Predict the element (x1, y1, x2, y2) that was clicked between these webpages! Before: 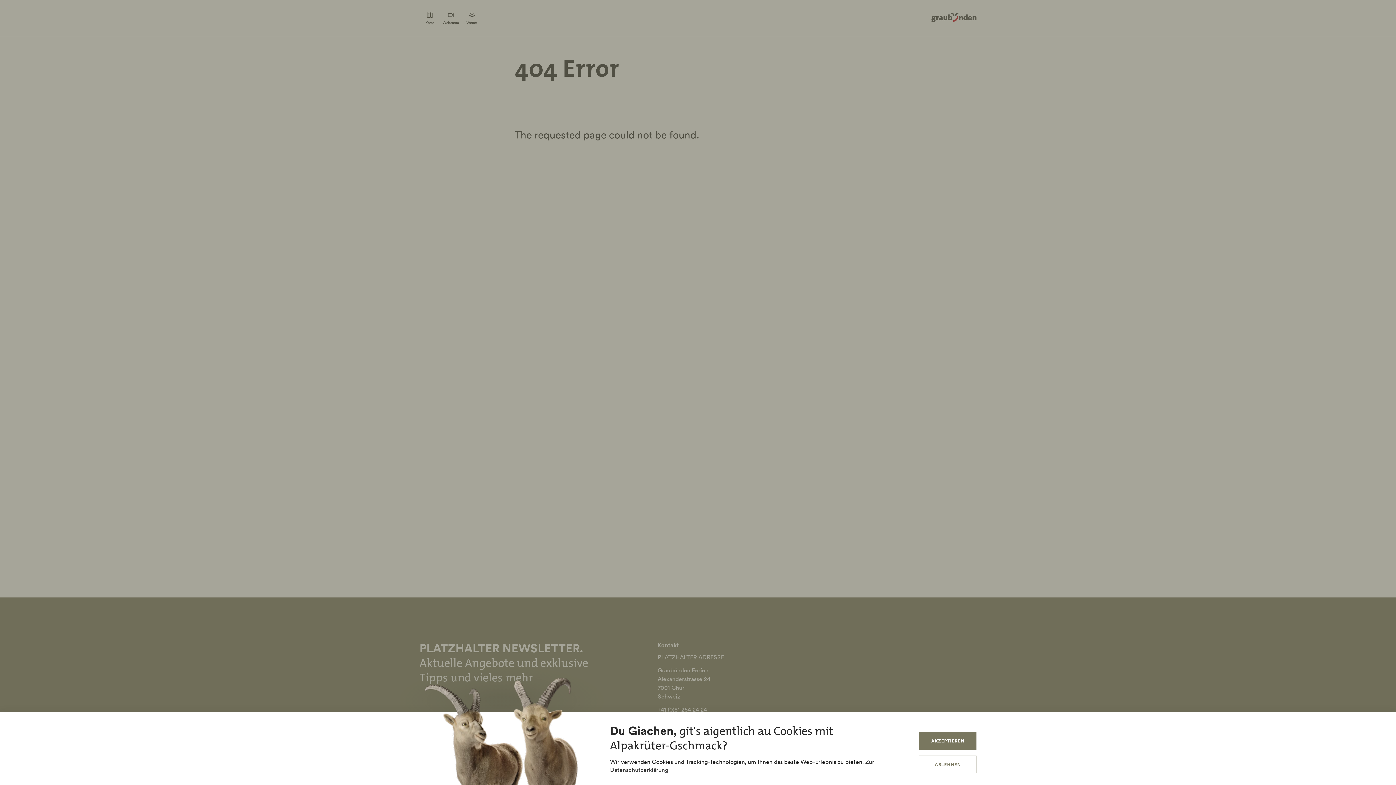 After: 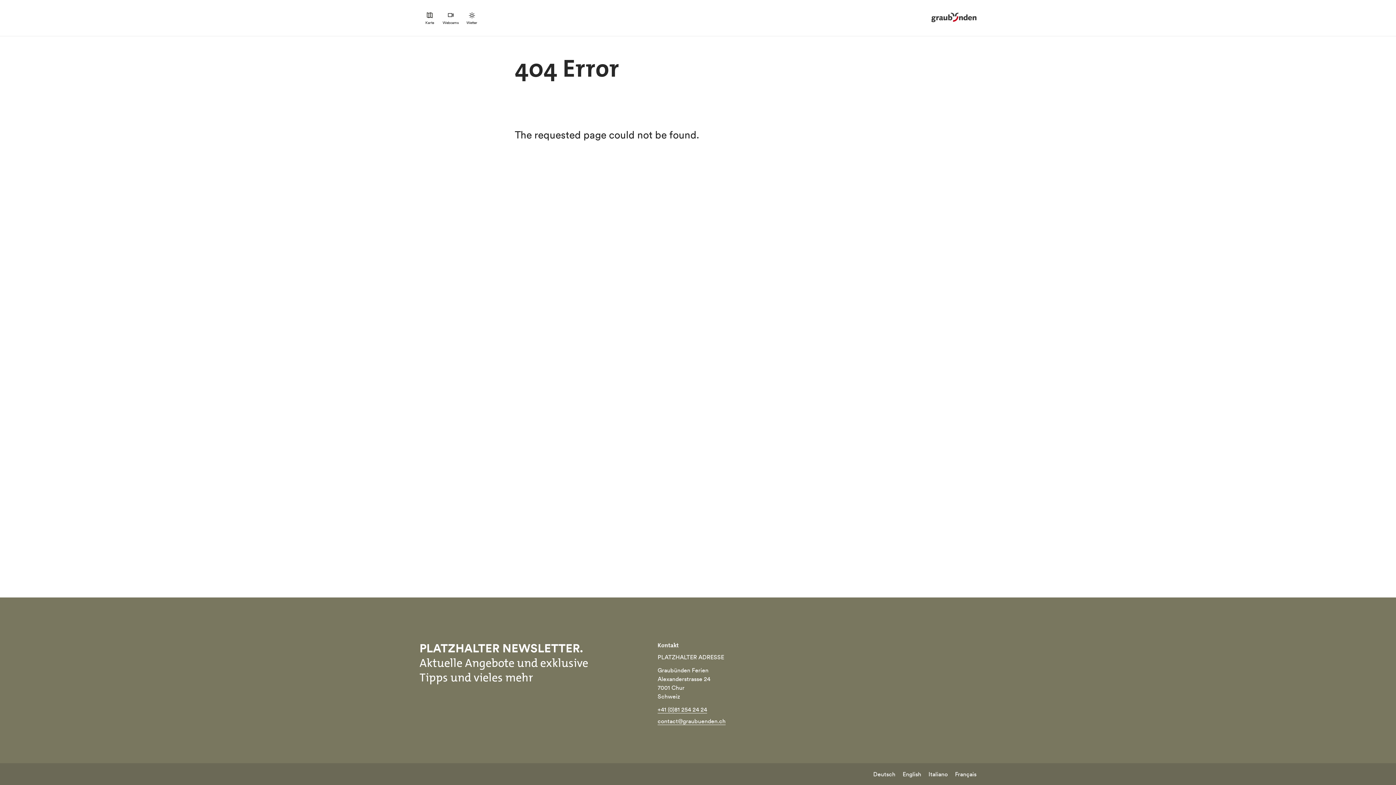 Action: bbox: (919, 732, 976, 750) label: AKZEPTIEREN